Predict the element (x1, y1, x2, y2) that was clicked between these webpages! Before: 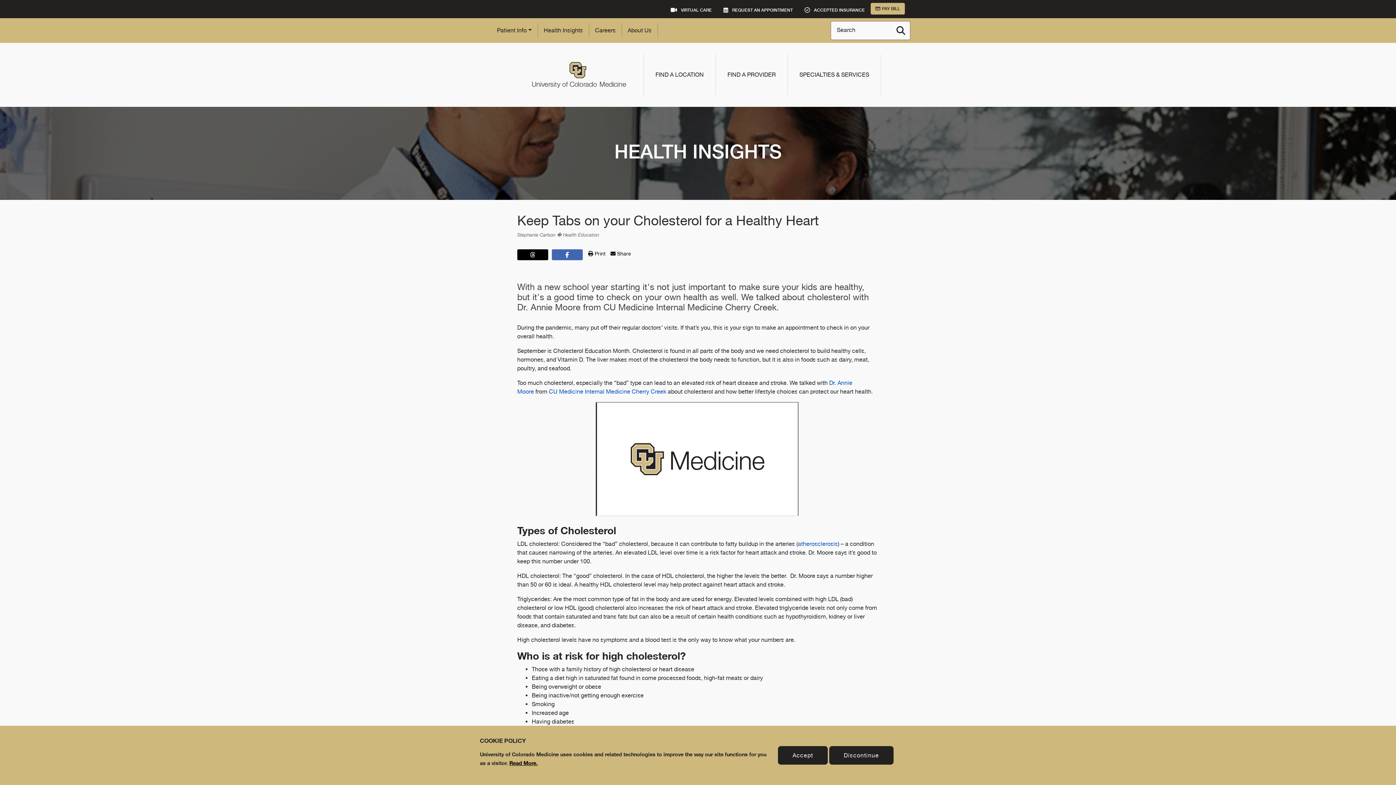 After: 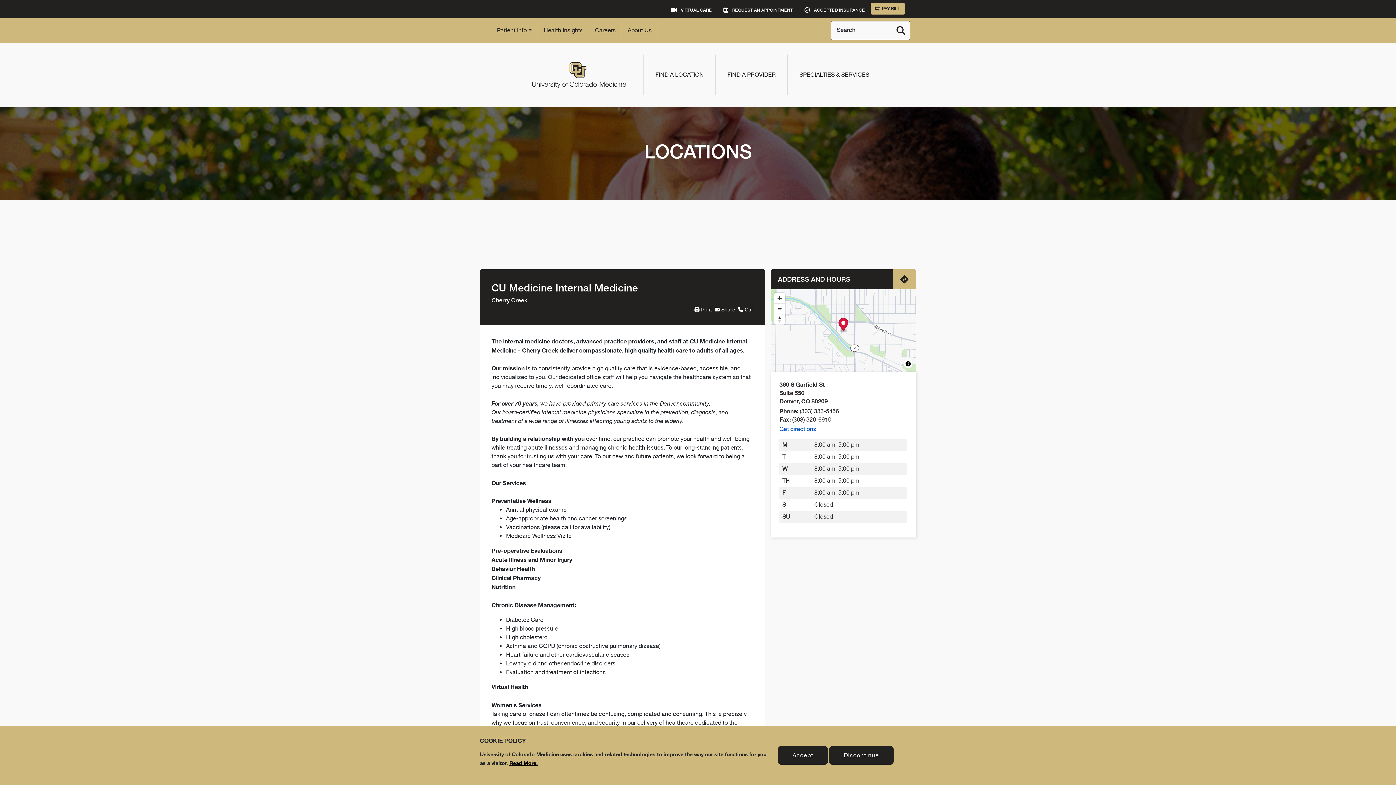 Action: bbox: (549, 388, 666, 395) label: CU Medicine Internal Medicine Cherry Creek